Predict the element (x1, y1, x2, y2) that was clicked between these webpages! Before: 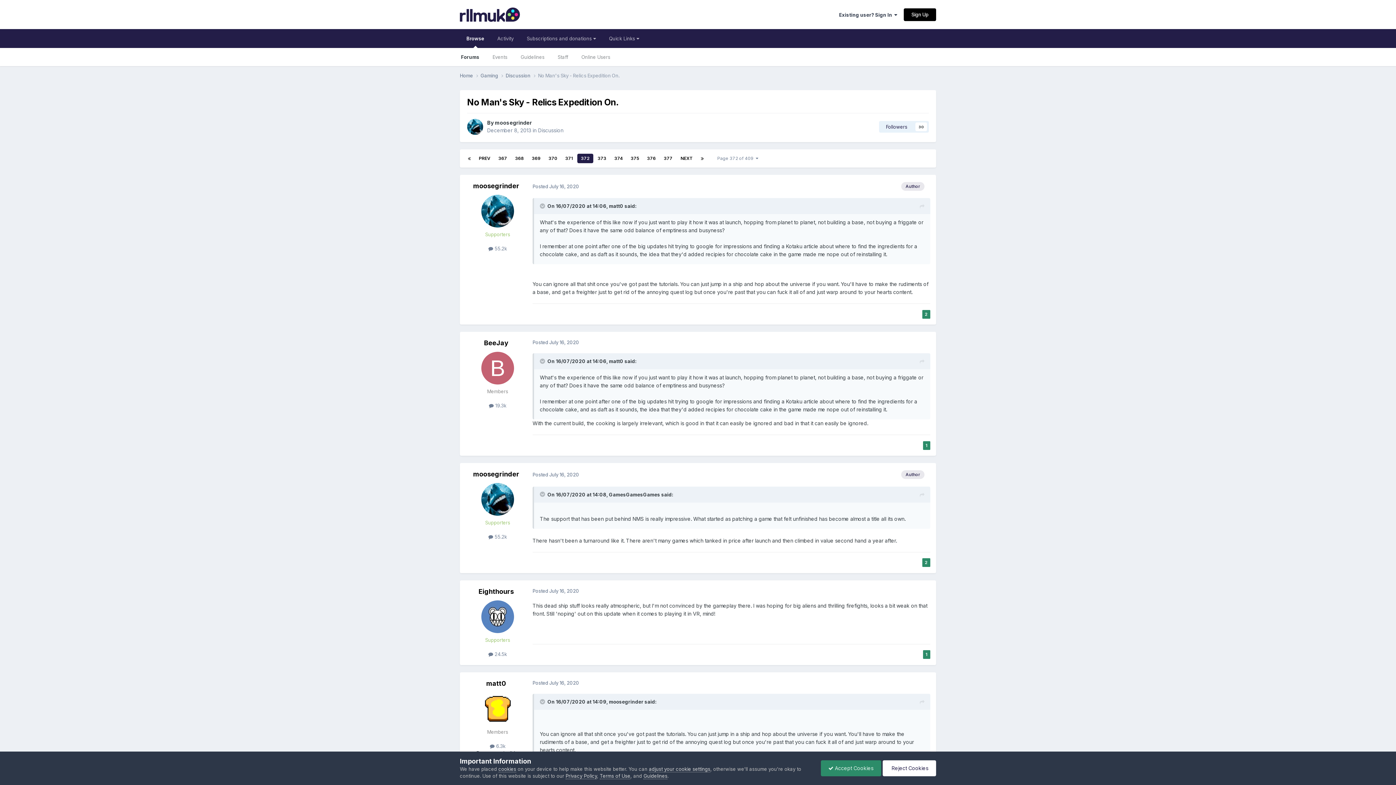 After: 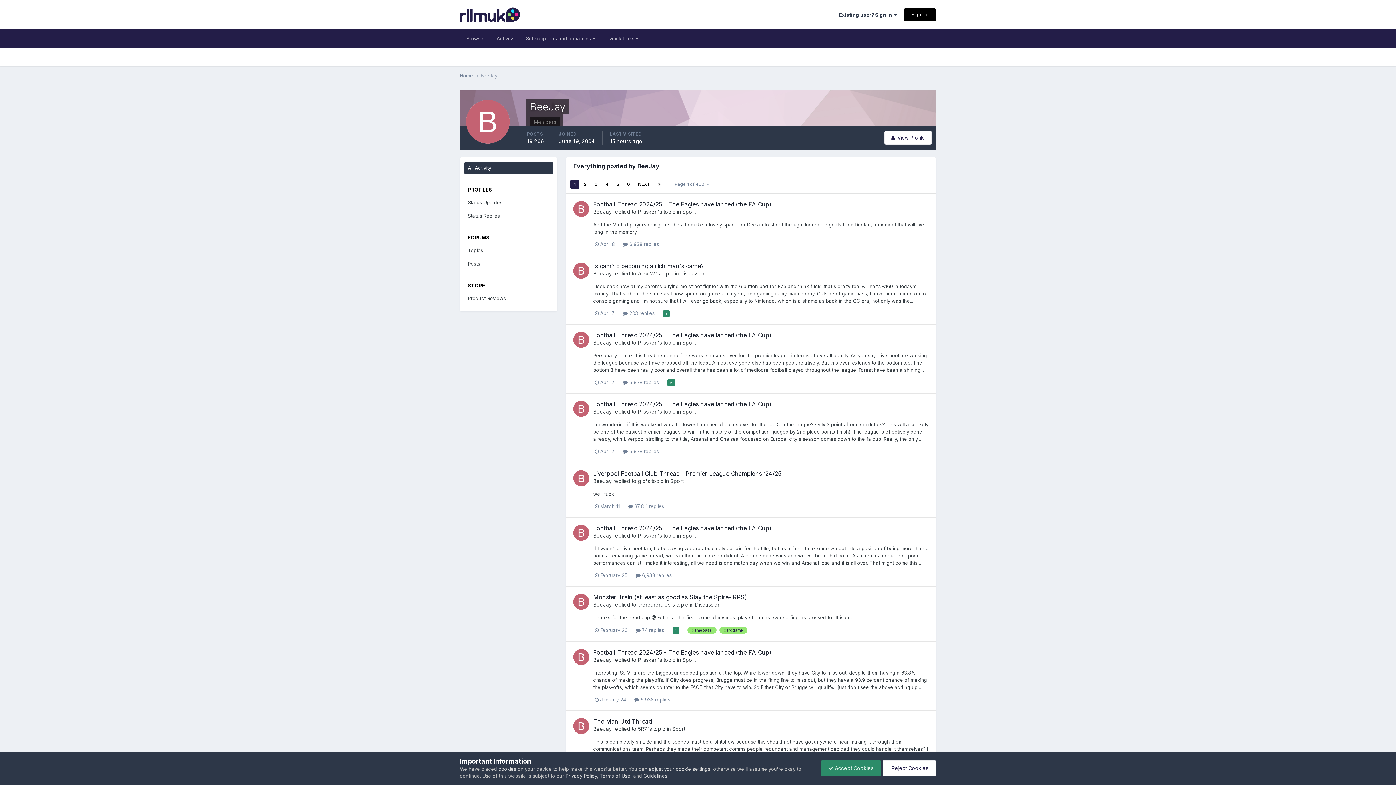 Action: label:  19.3k bbox: (489, 403, 506, 408)